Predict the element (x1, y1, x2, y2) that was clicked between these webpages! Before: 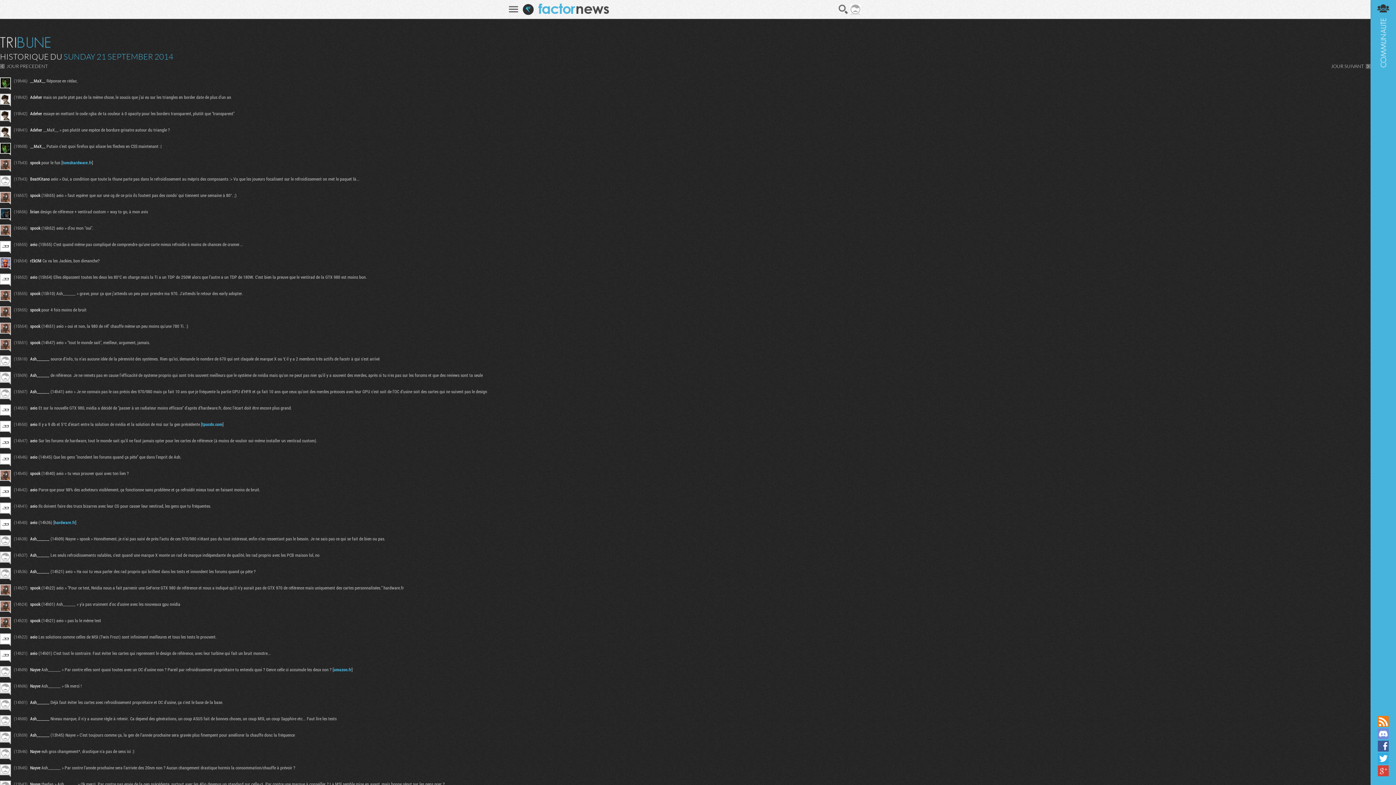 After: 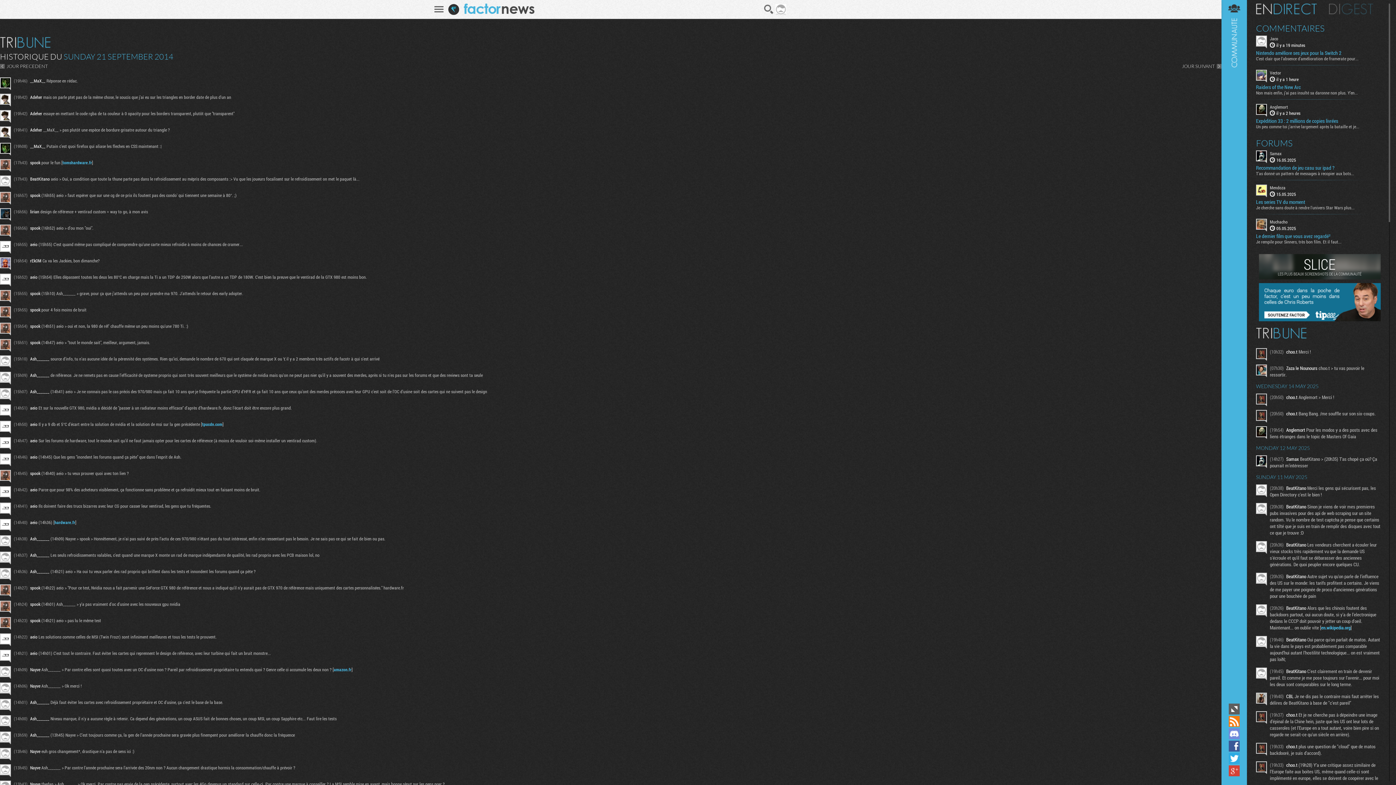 Action: bbox: (1377, 1, 1390, 712) label: Communauté